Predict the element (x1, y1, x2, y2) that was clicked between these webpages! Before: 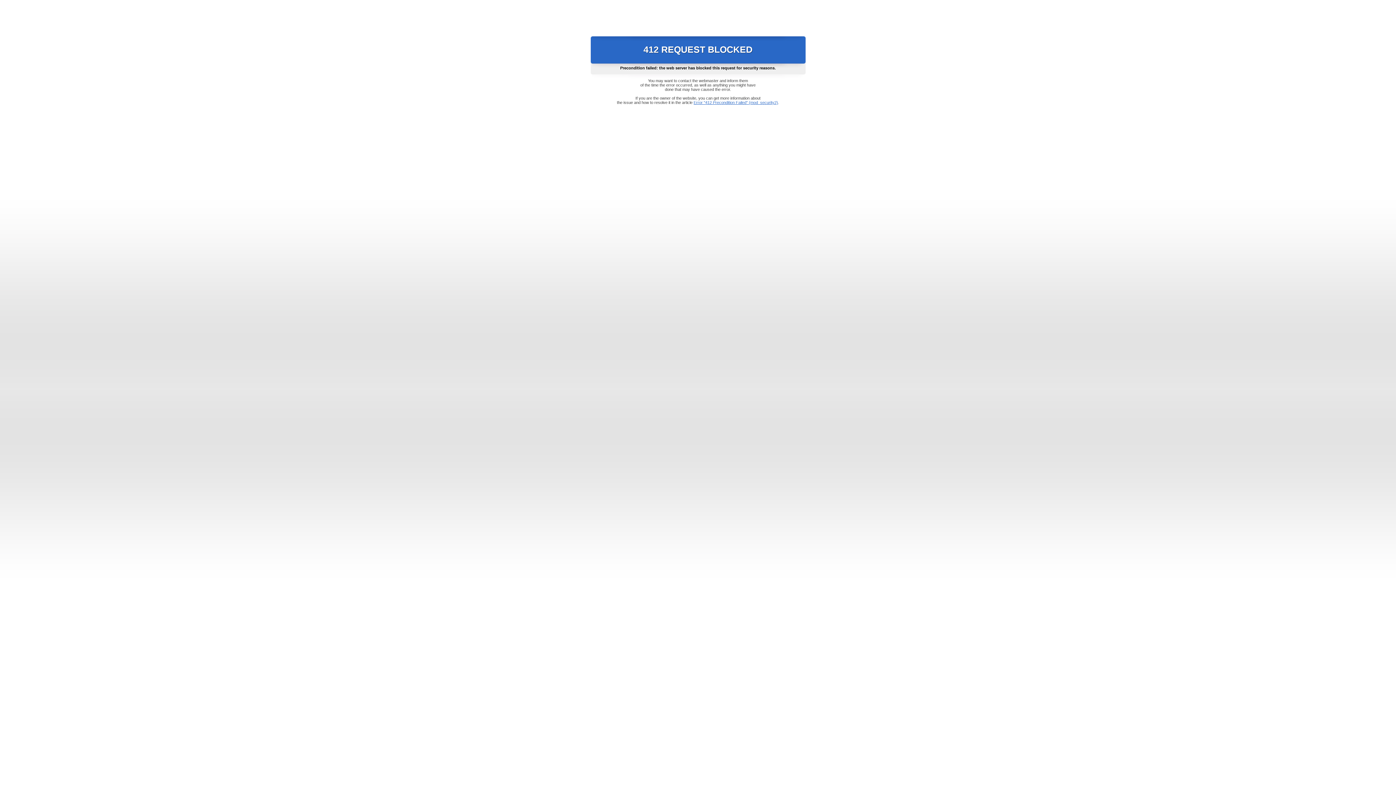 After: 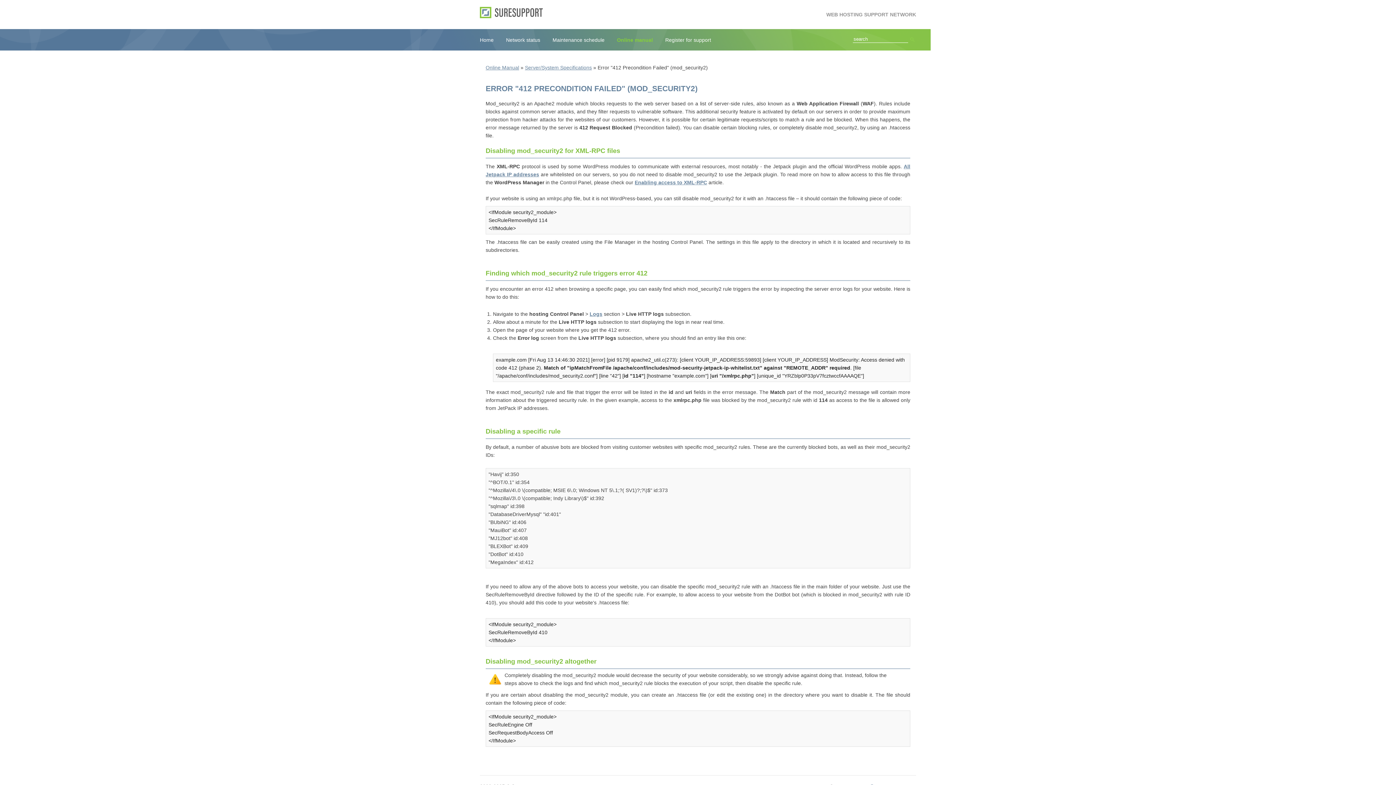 Action: label: Error "412 Precondition Failed" (mod_security2) bbox: (693, 100, 778, 104)